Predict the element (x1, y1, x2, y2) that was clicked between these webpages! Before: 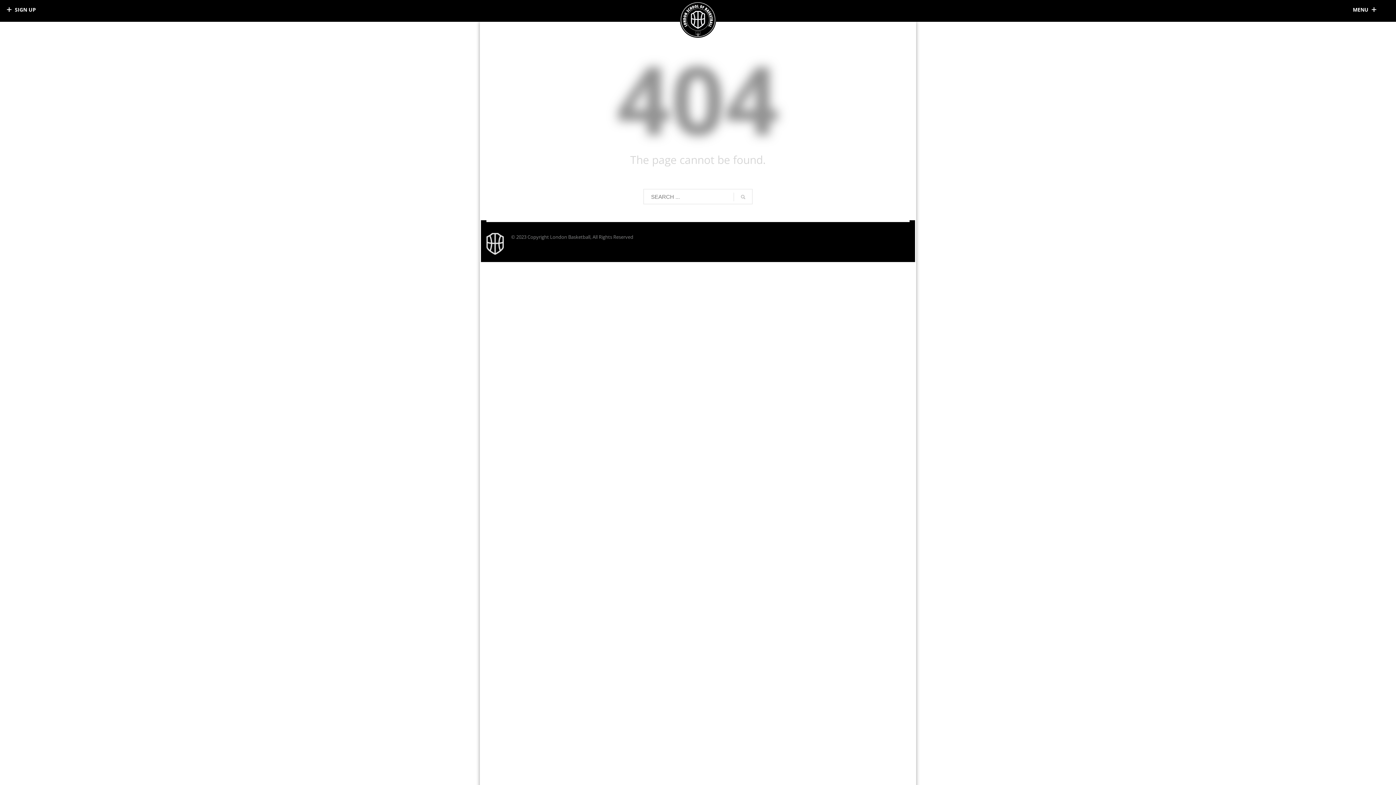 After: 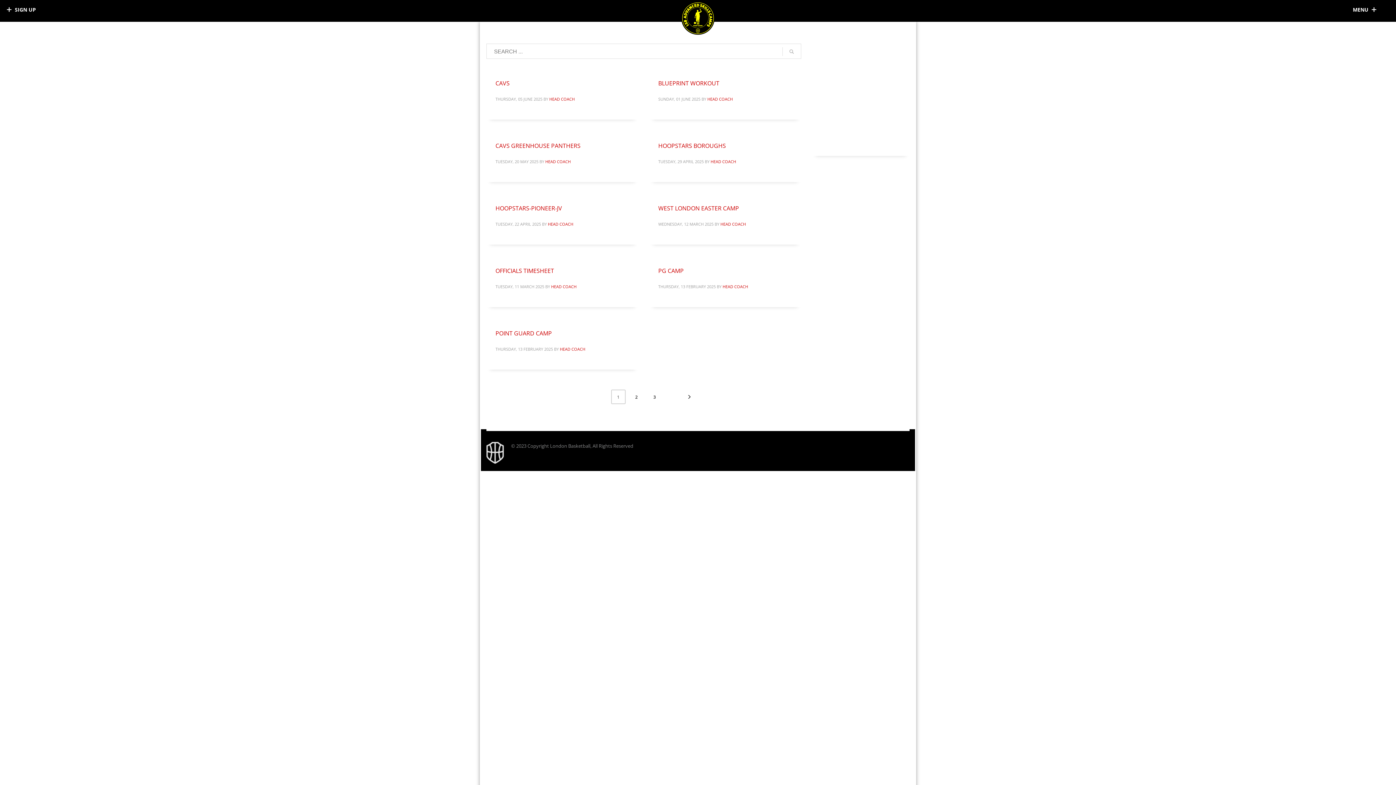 Action: bbox: (733, 189, 752, 204)